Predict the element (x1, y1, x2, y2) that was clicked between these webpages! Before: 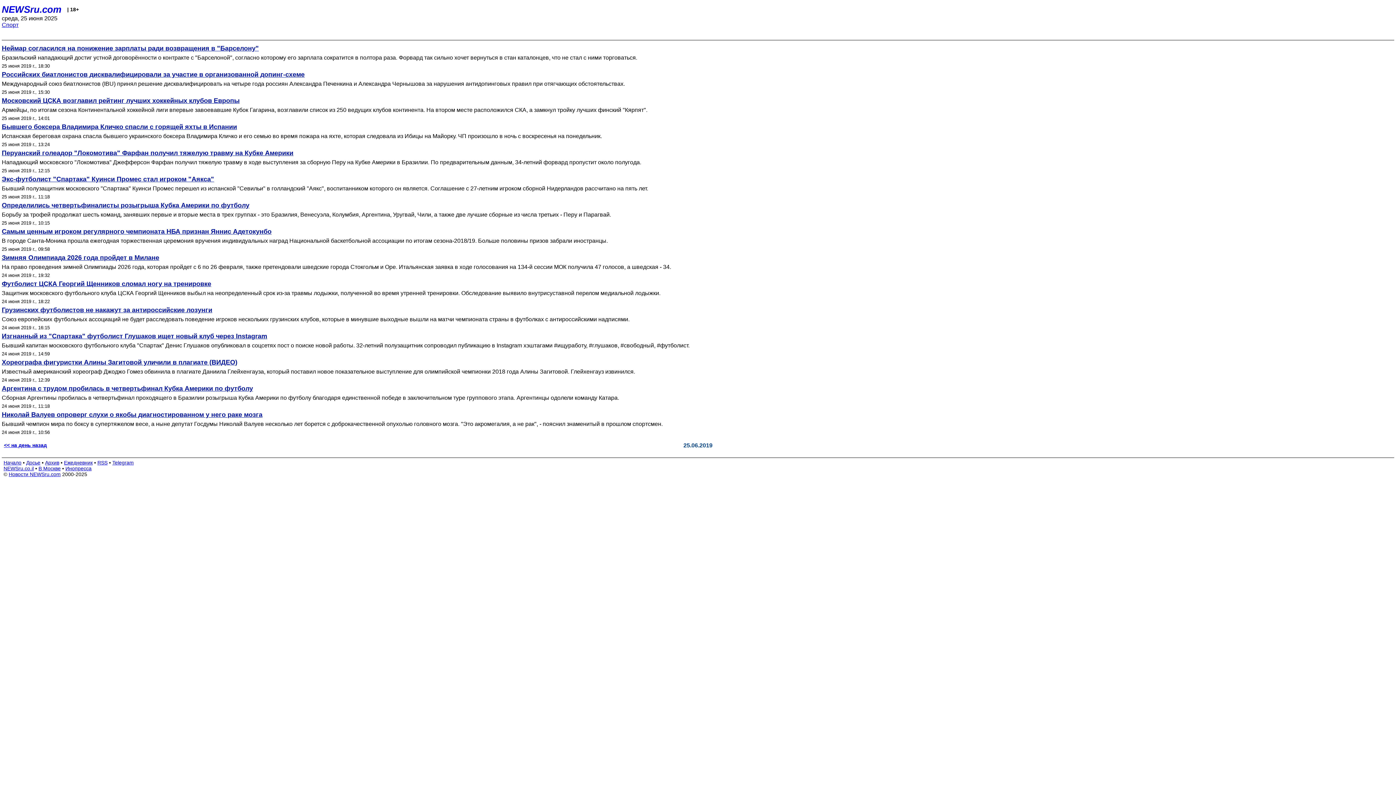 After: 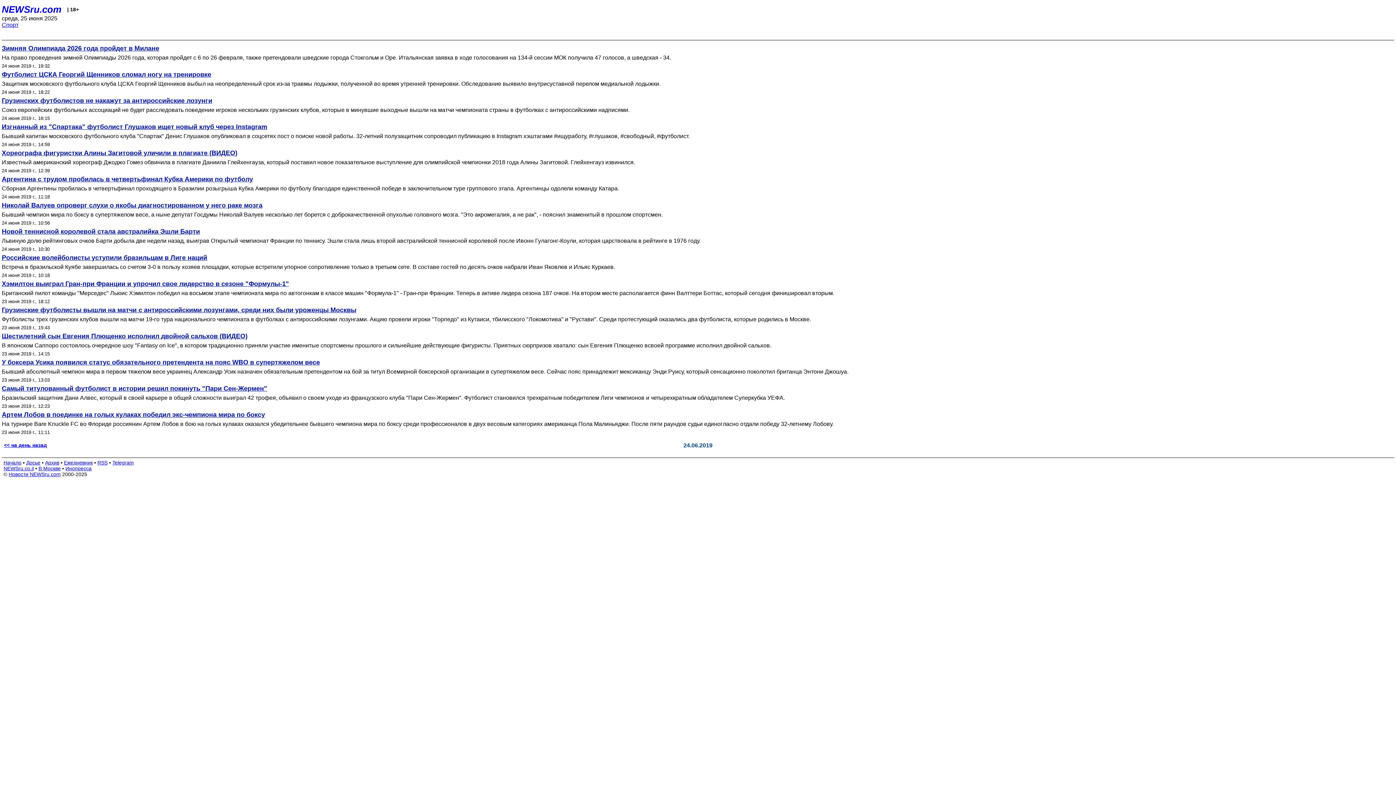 Action: label: << на день назад bbox: (1, 442, 475, 448)